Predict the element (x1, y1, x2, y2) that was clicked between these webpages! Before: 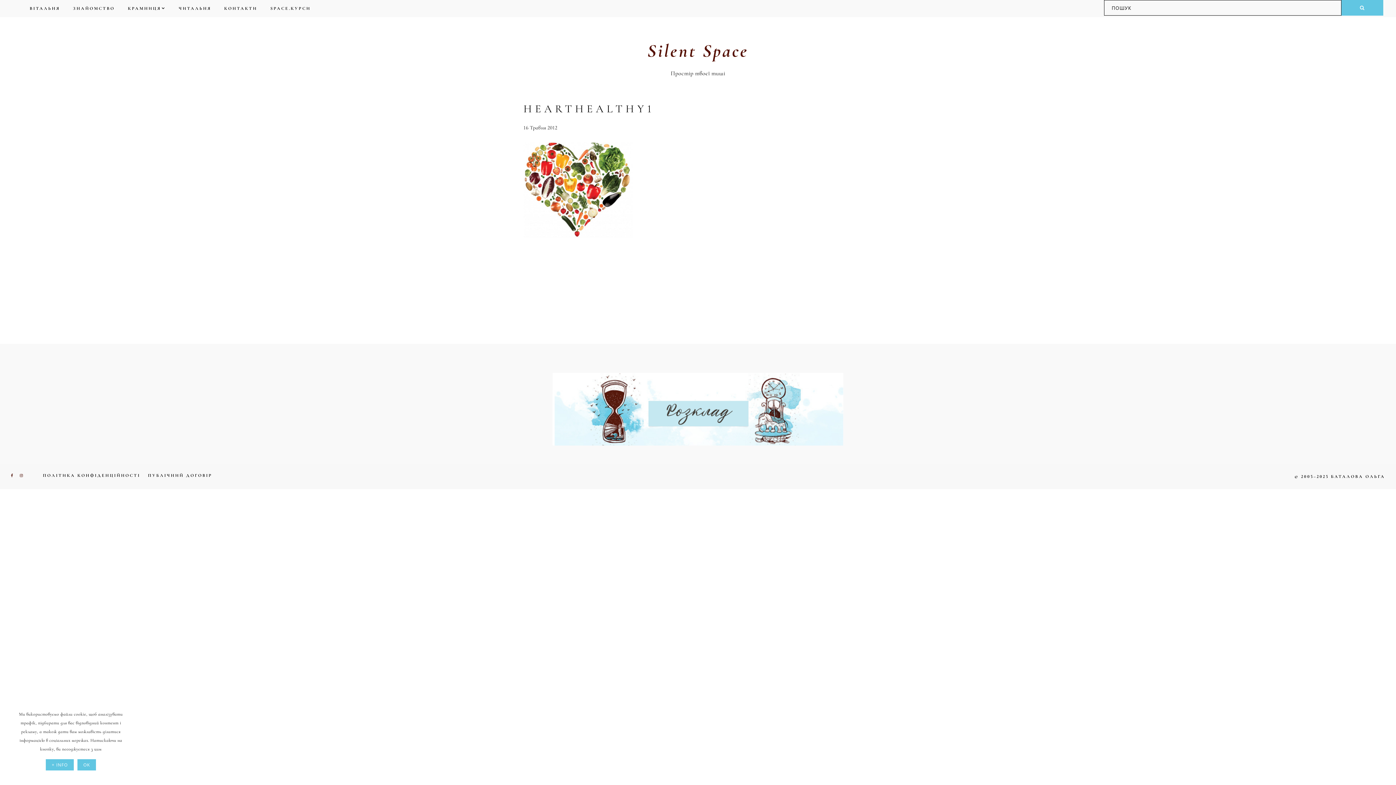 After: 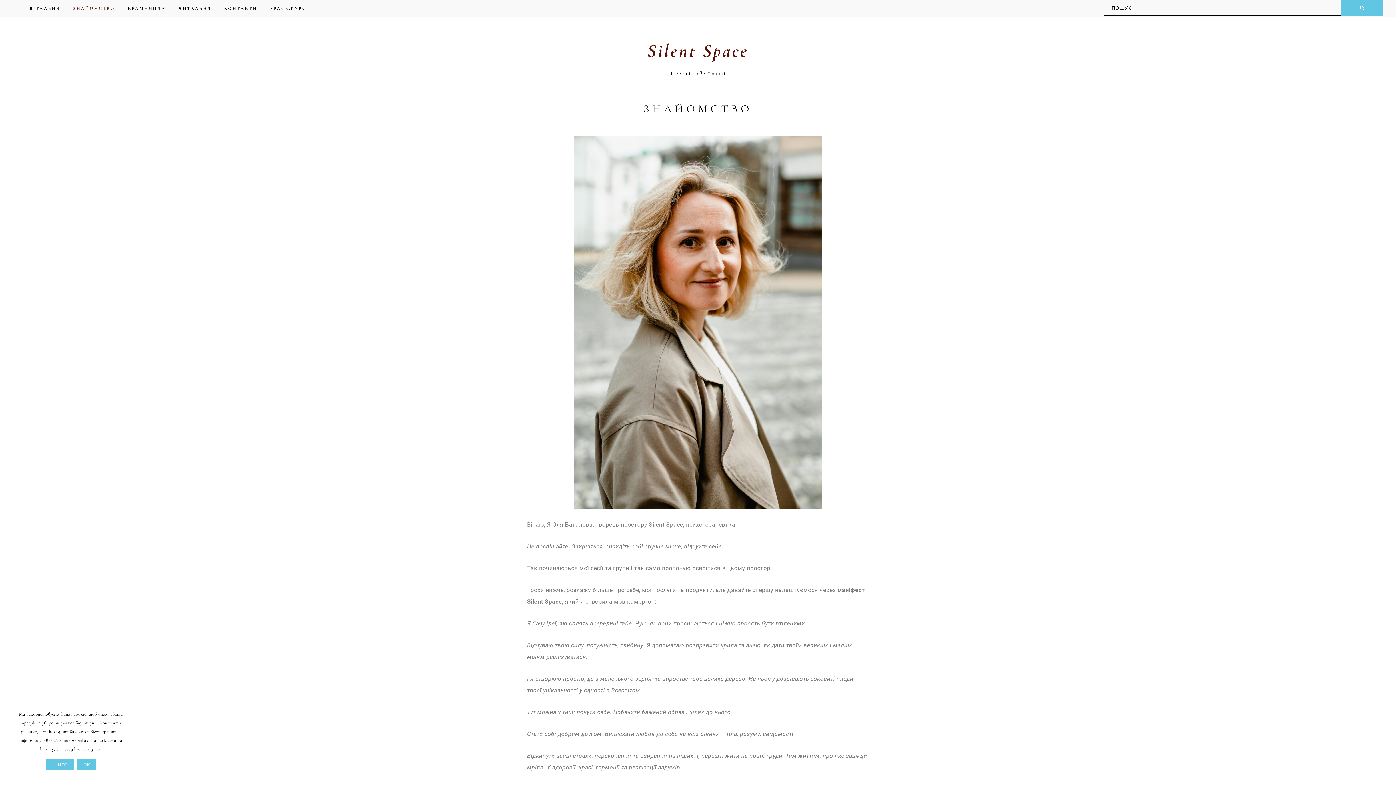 Action: bbox: (73, 0, 125, 17) label: ЗНАЙОМСТВО